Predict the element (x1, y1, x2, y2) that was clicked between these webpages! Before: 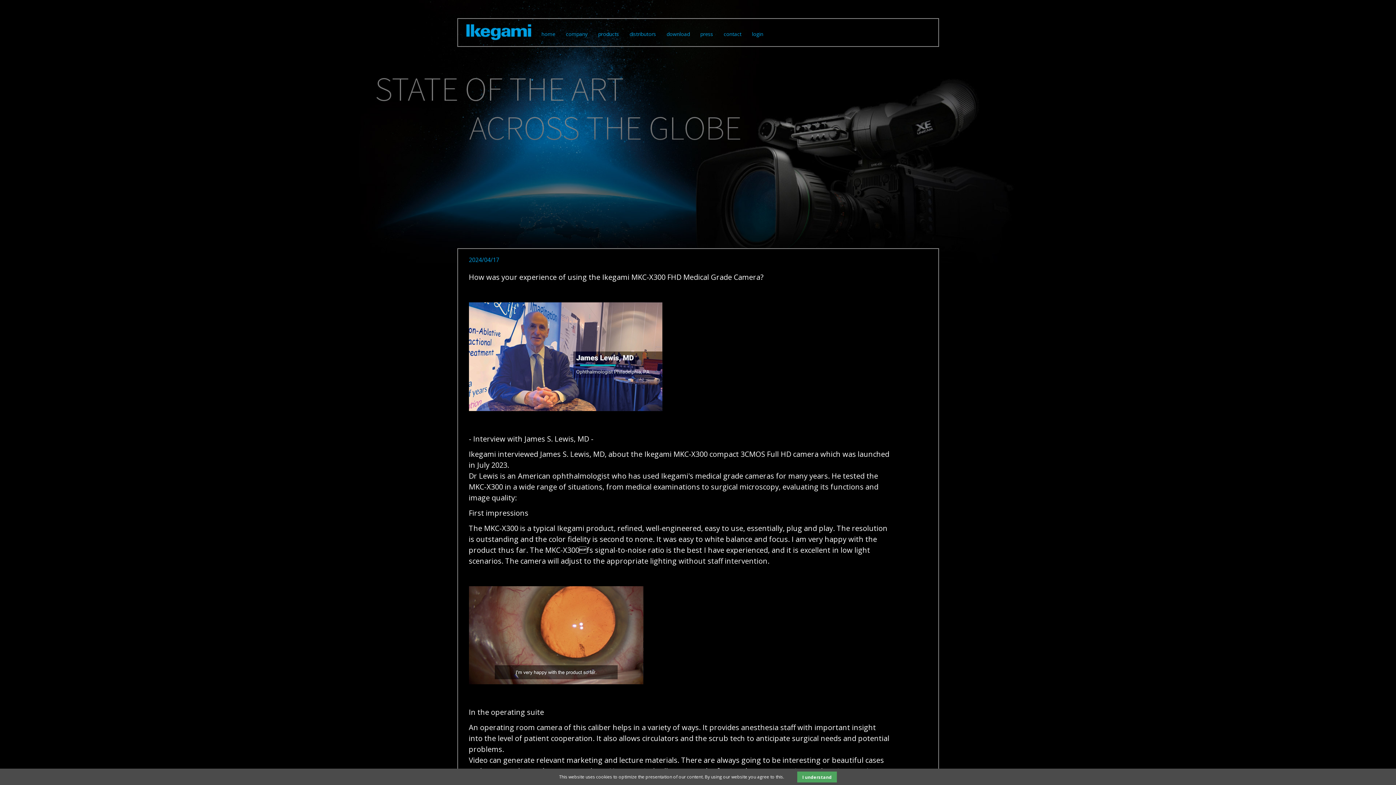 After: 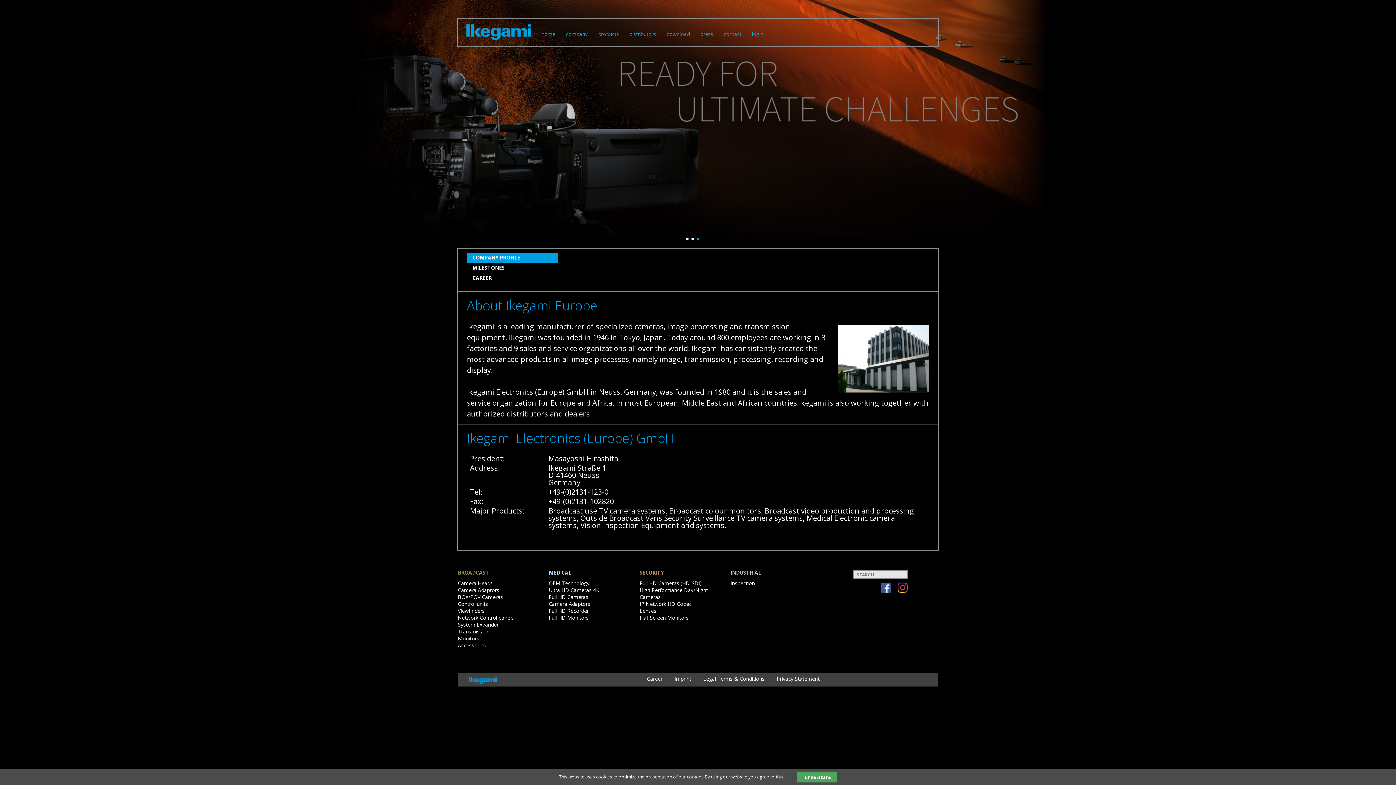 Action: bbox: (566, 30, 587, 37) label: company